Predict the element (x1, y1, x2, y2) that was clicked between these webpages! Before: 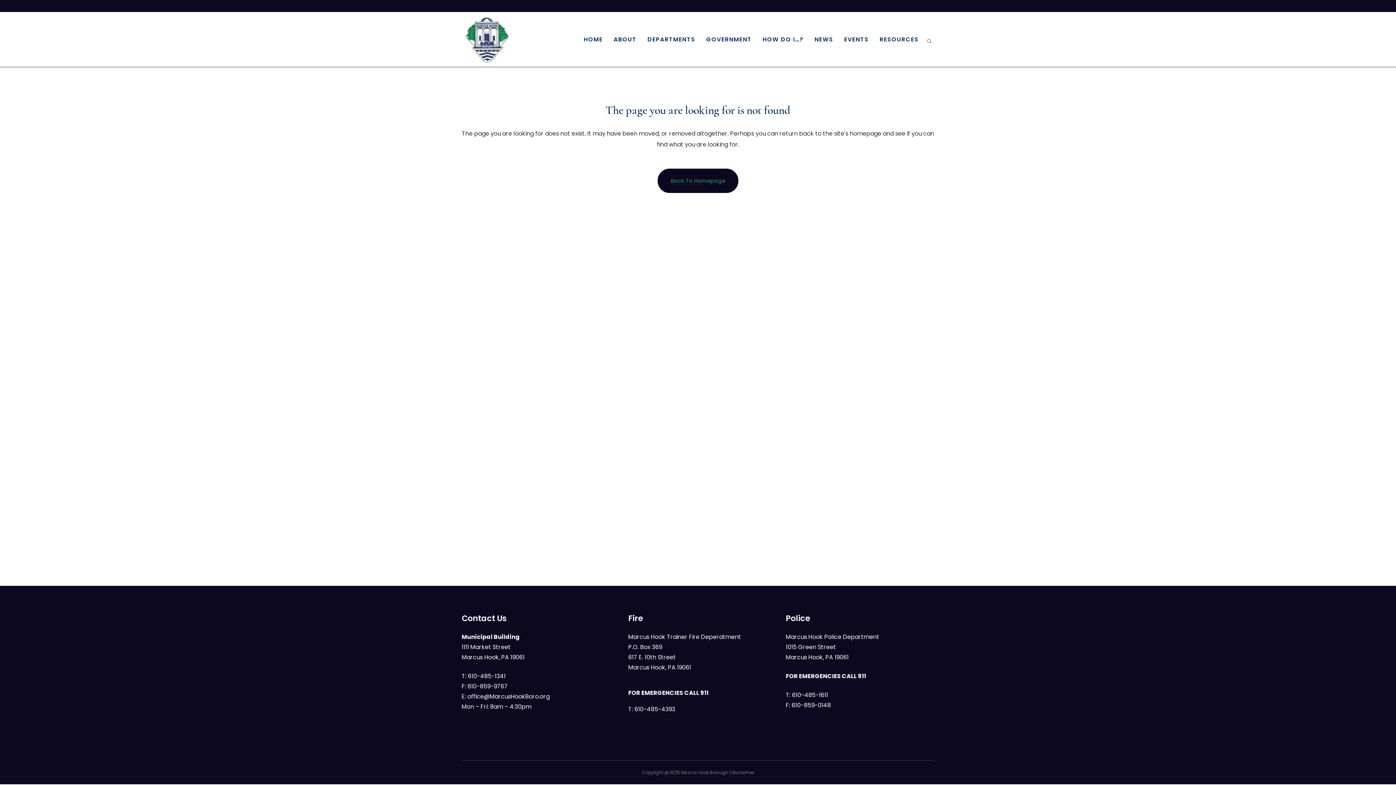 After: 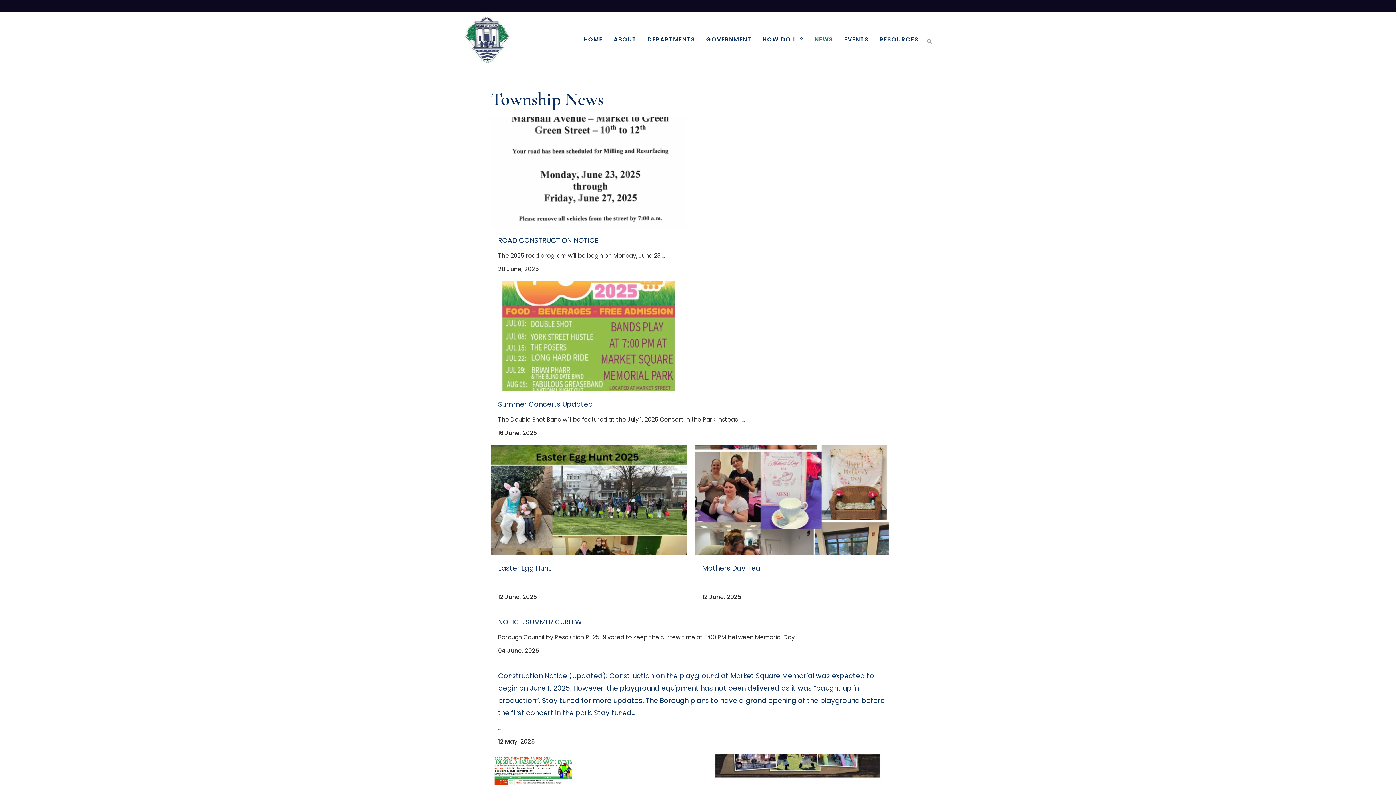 Action: bbox: (809, 12, 838, 66) label: NEWS